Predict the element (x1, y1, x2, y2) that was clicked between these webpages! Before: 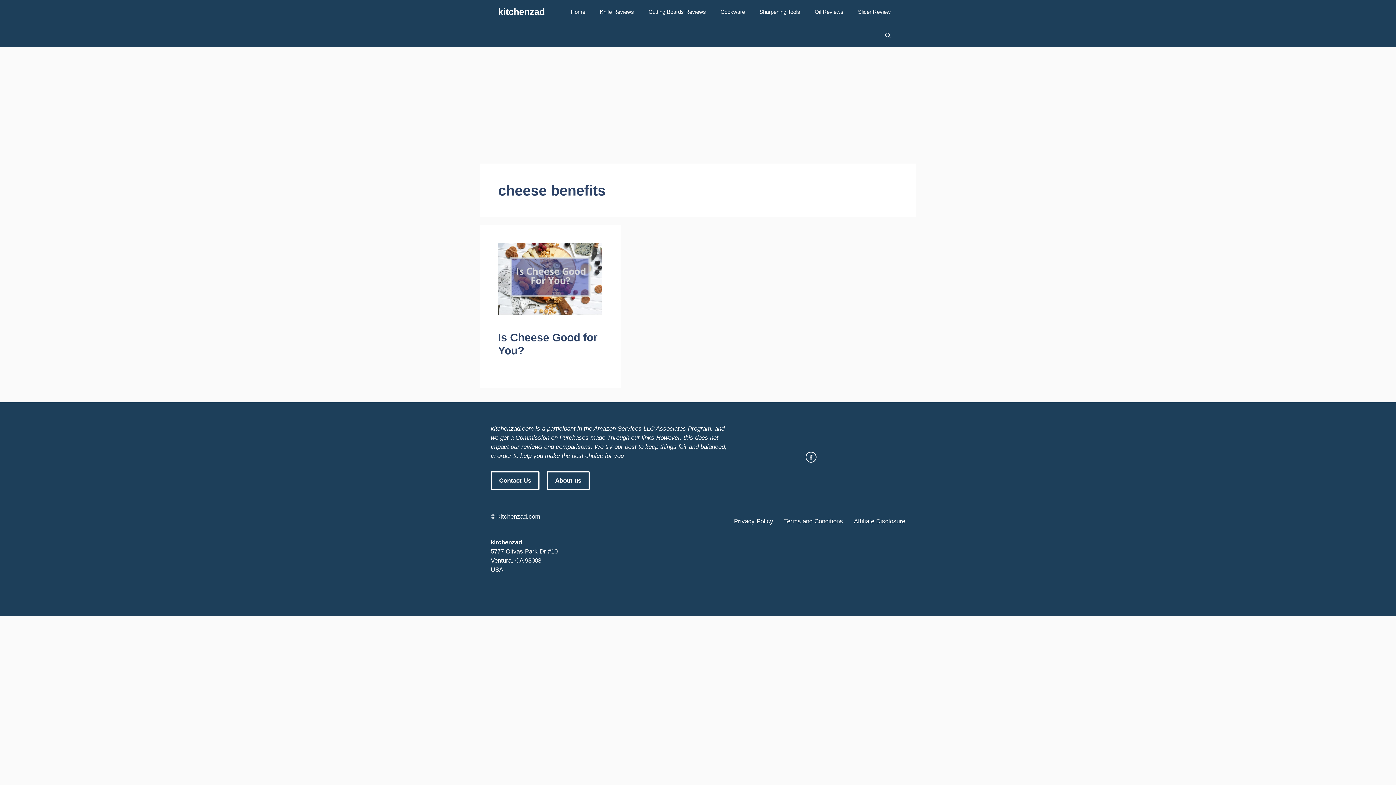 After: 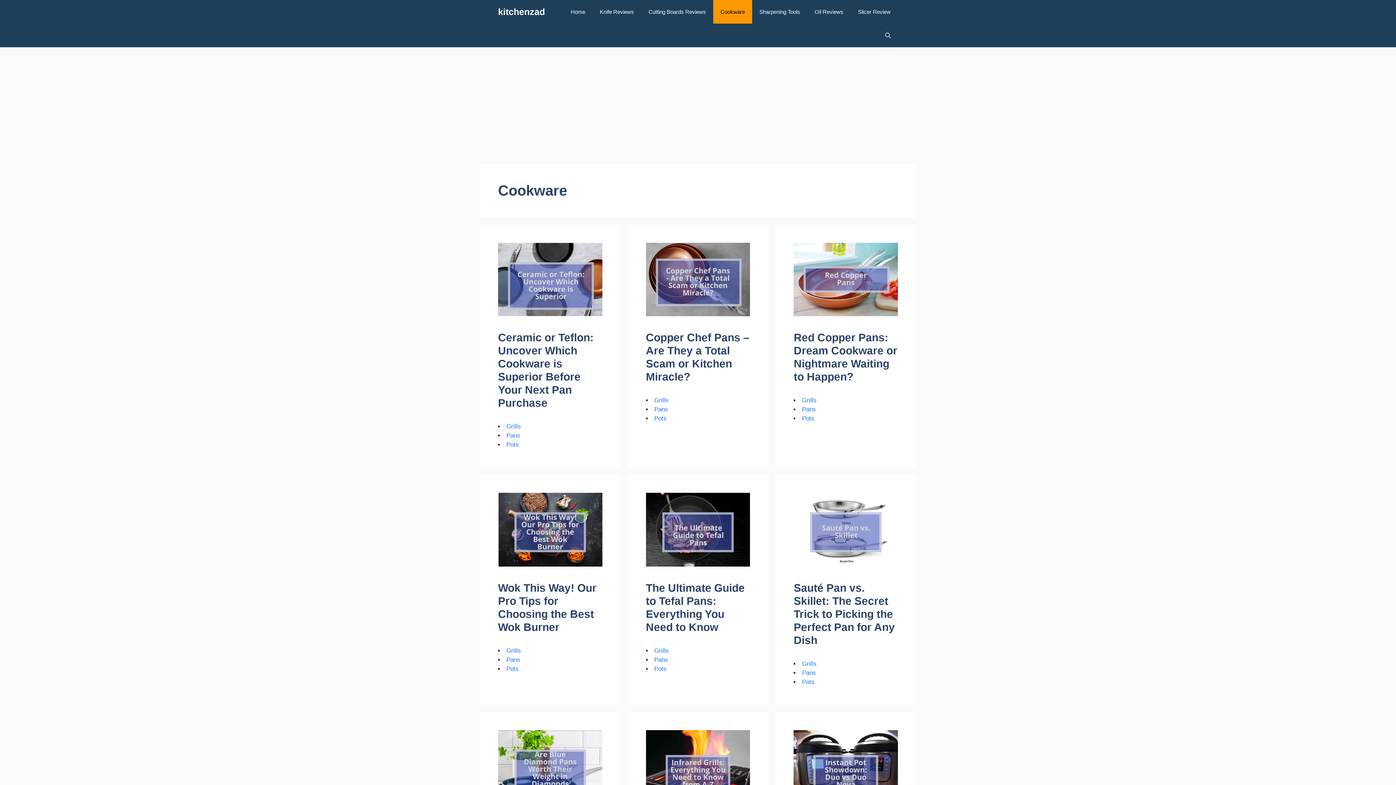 Action: label: Cookware bbox: (713, 0, 752, 23)